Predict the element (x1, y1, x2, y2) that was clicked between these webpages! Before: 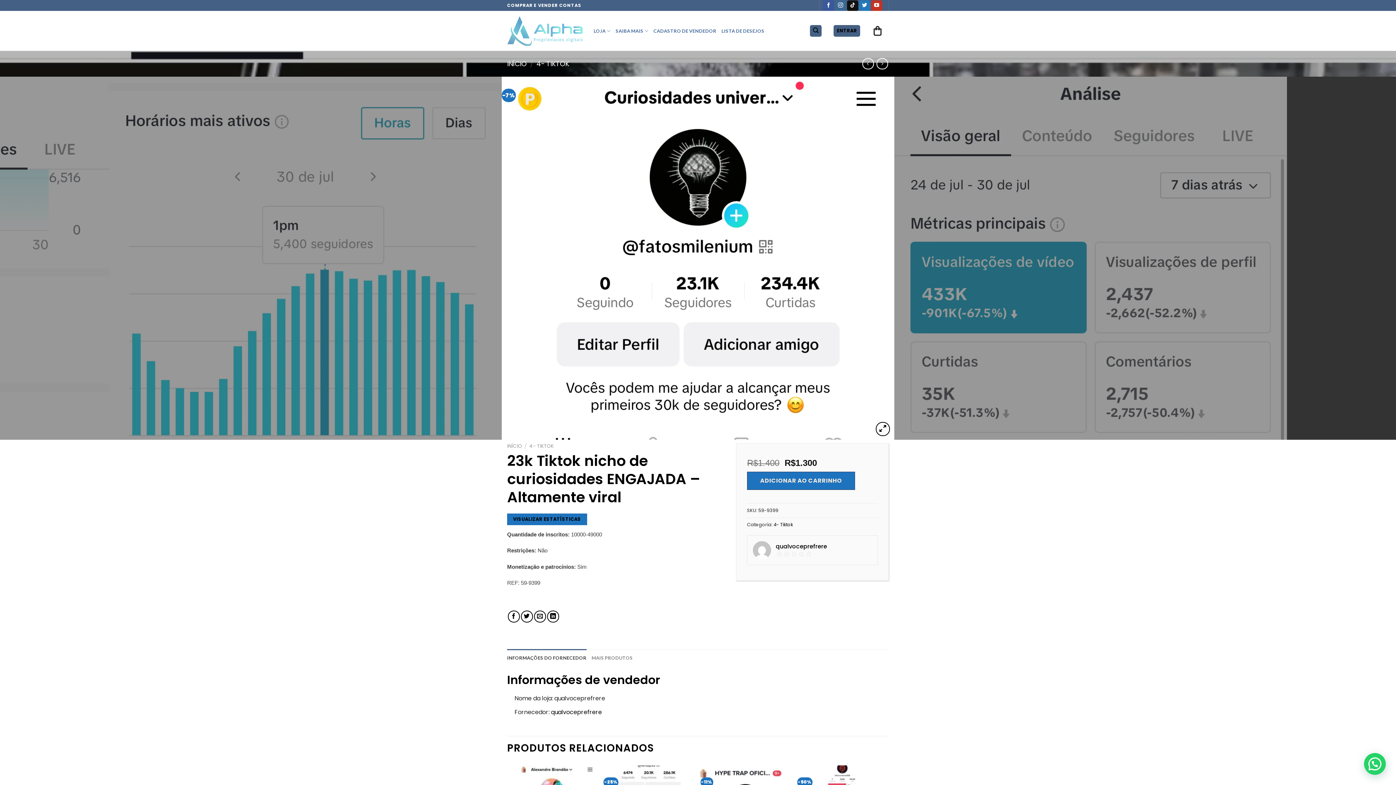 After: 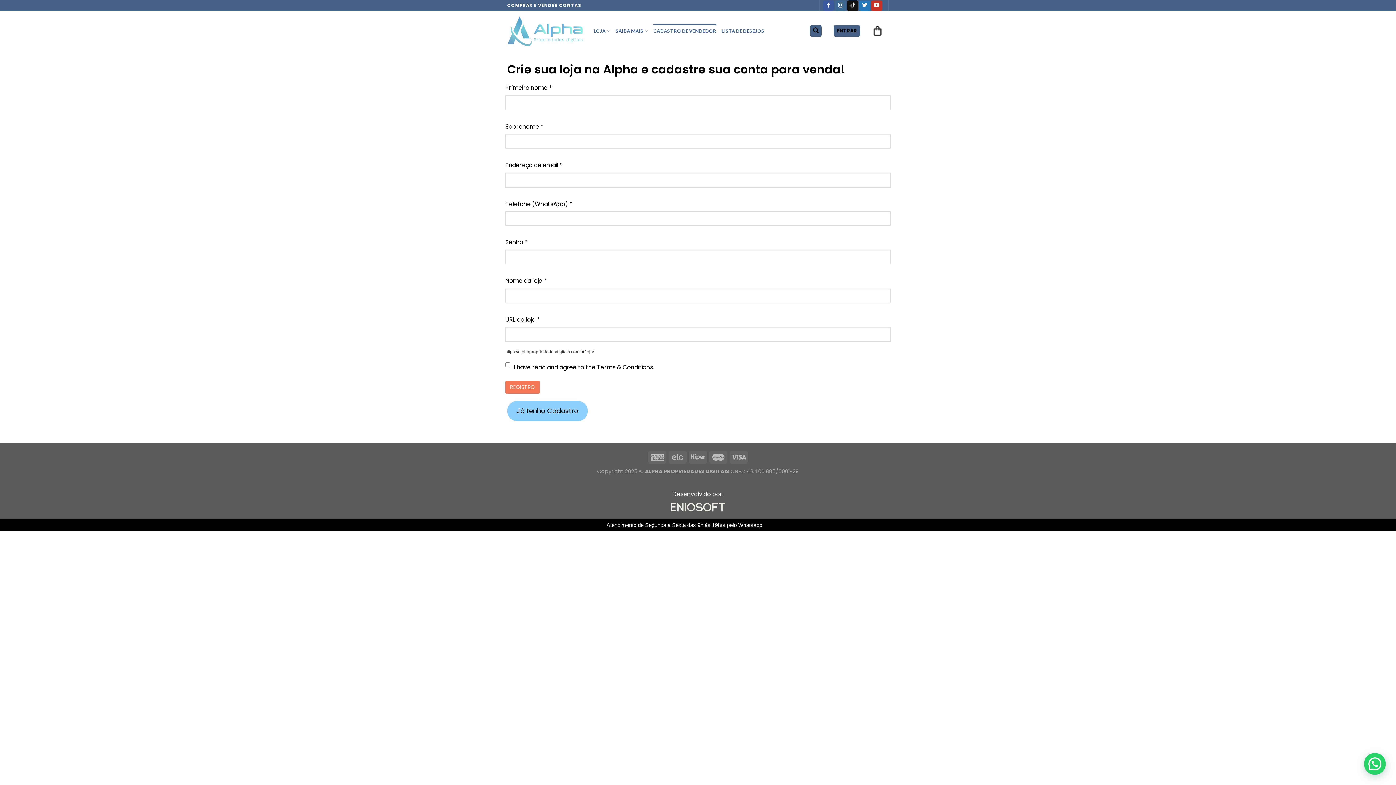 Action: bbox: (653, 24, 716, 37) label: CADASTRO DE VENDEDOR